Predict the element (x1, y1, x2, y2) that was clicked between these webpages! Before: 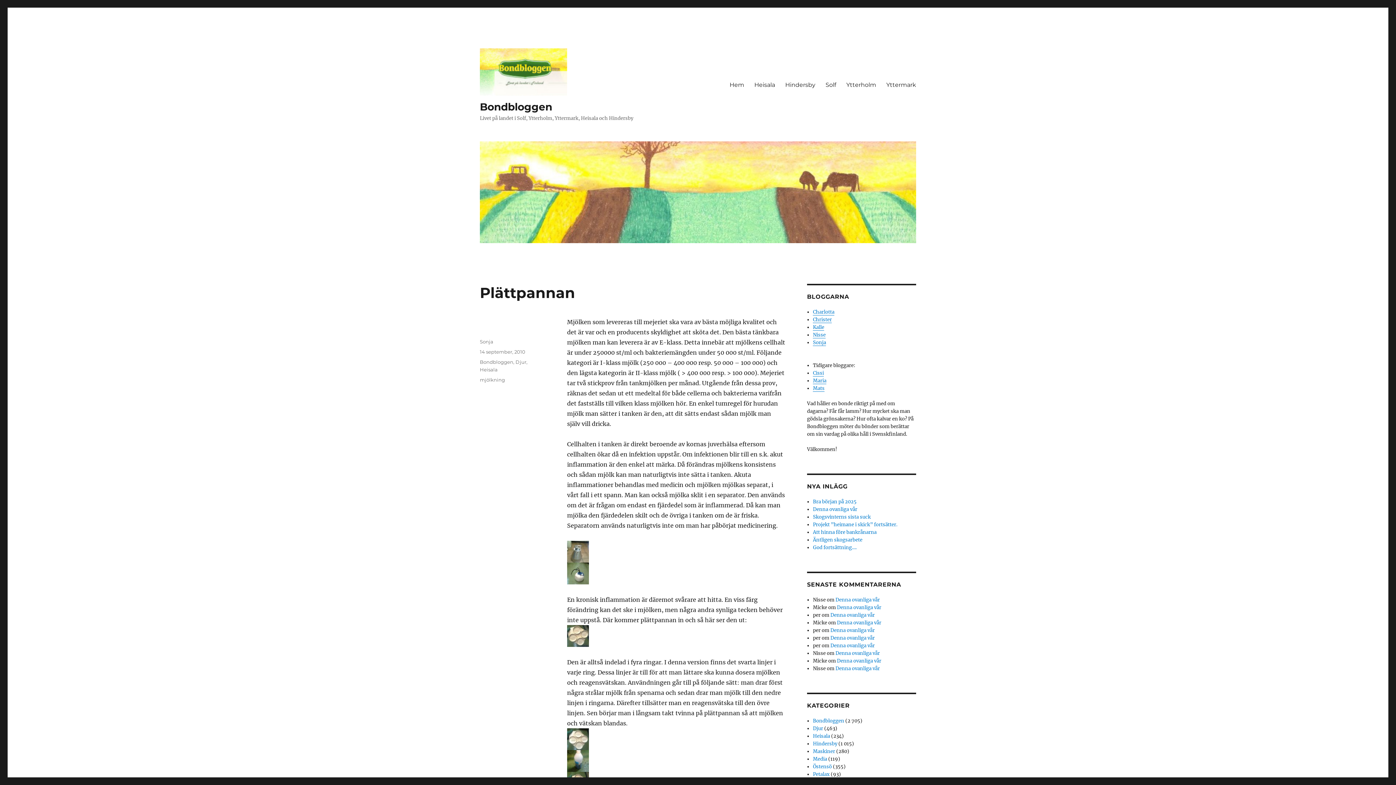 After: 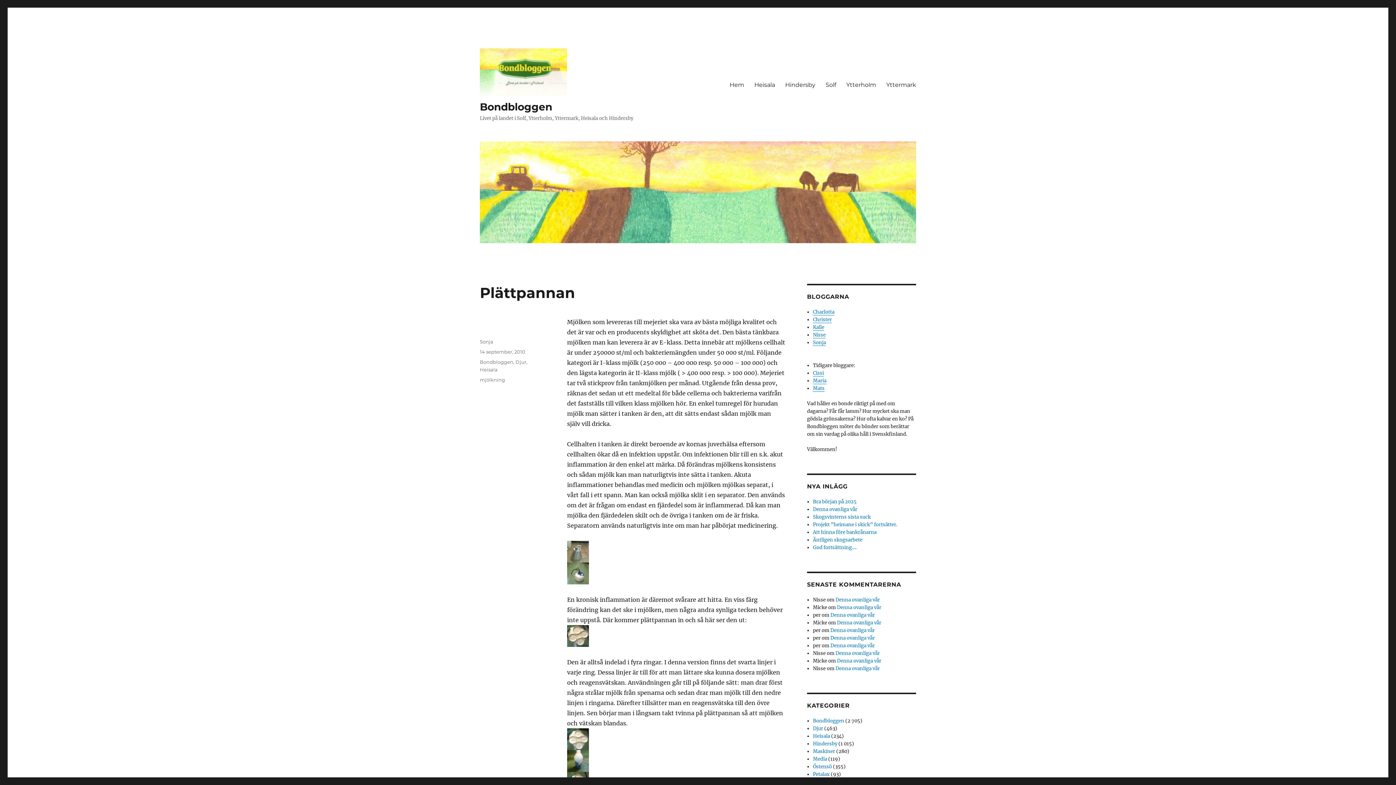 Action: bbox: (480, 349, 525, 354) label: 14 september, 2010